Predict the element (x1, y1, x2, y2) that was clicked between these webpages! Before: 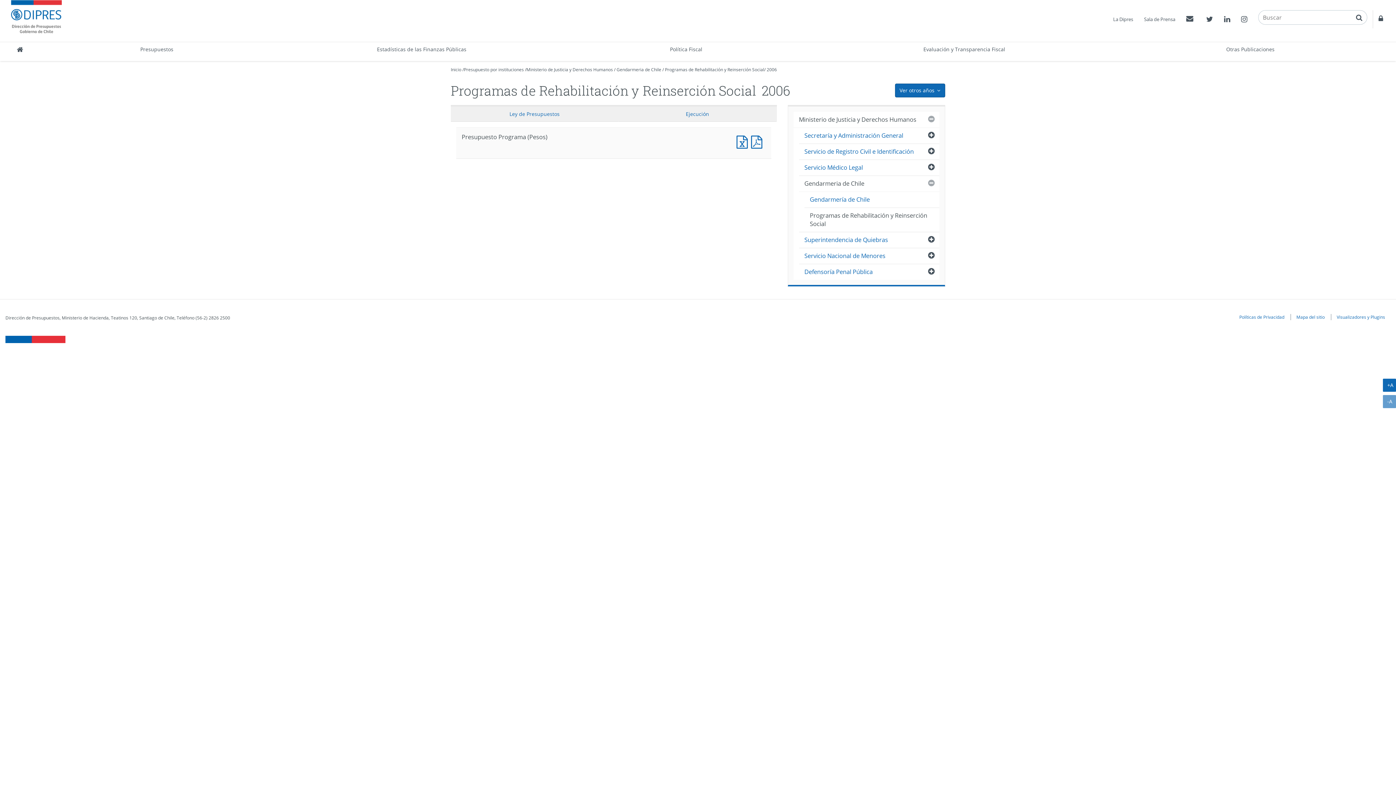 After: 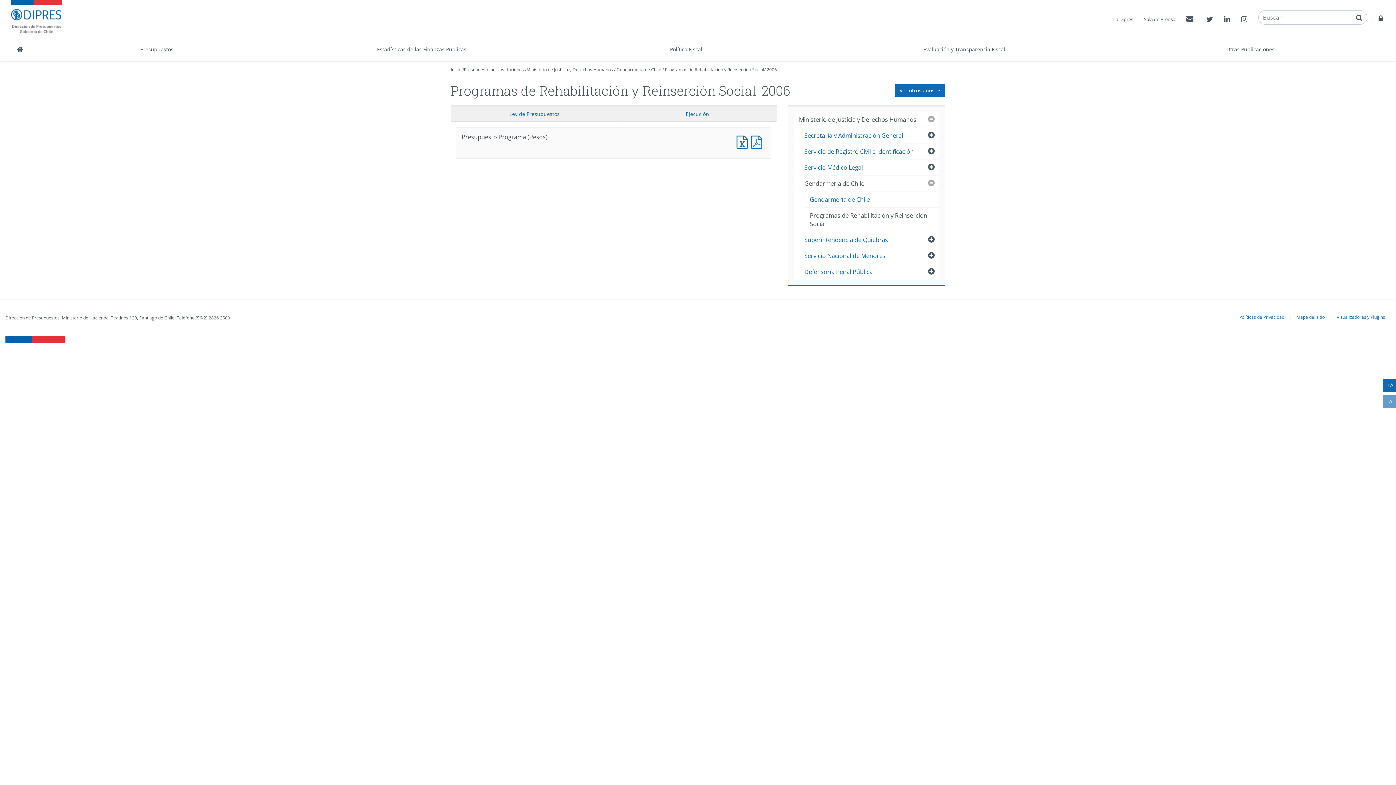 Action: bbox: (766, 66, 777, 72) label: 2006